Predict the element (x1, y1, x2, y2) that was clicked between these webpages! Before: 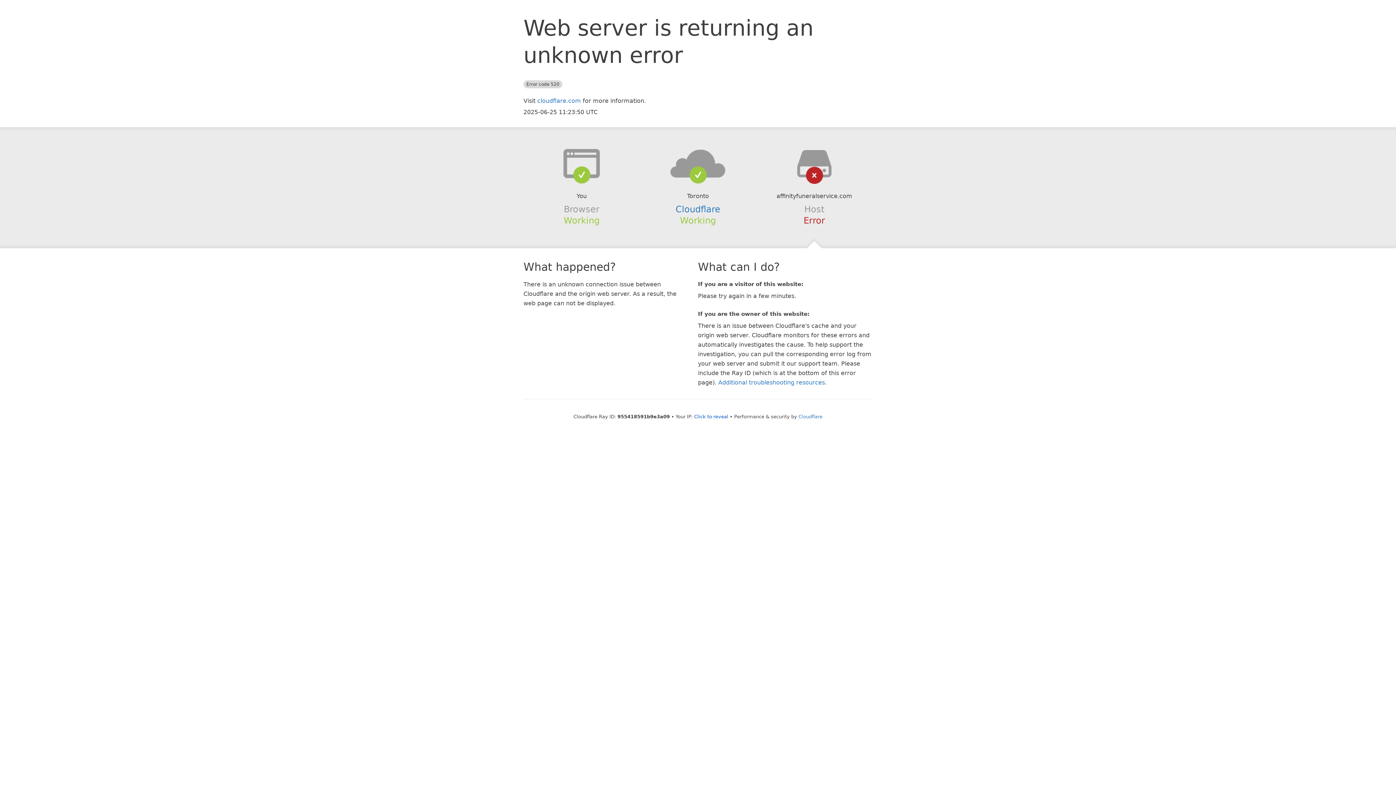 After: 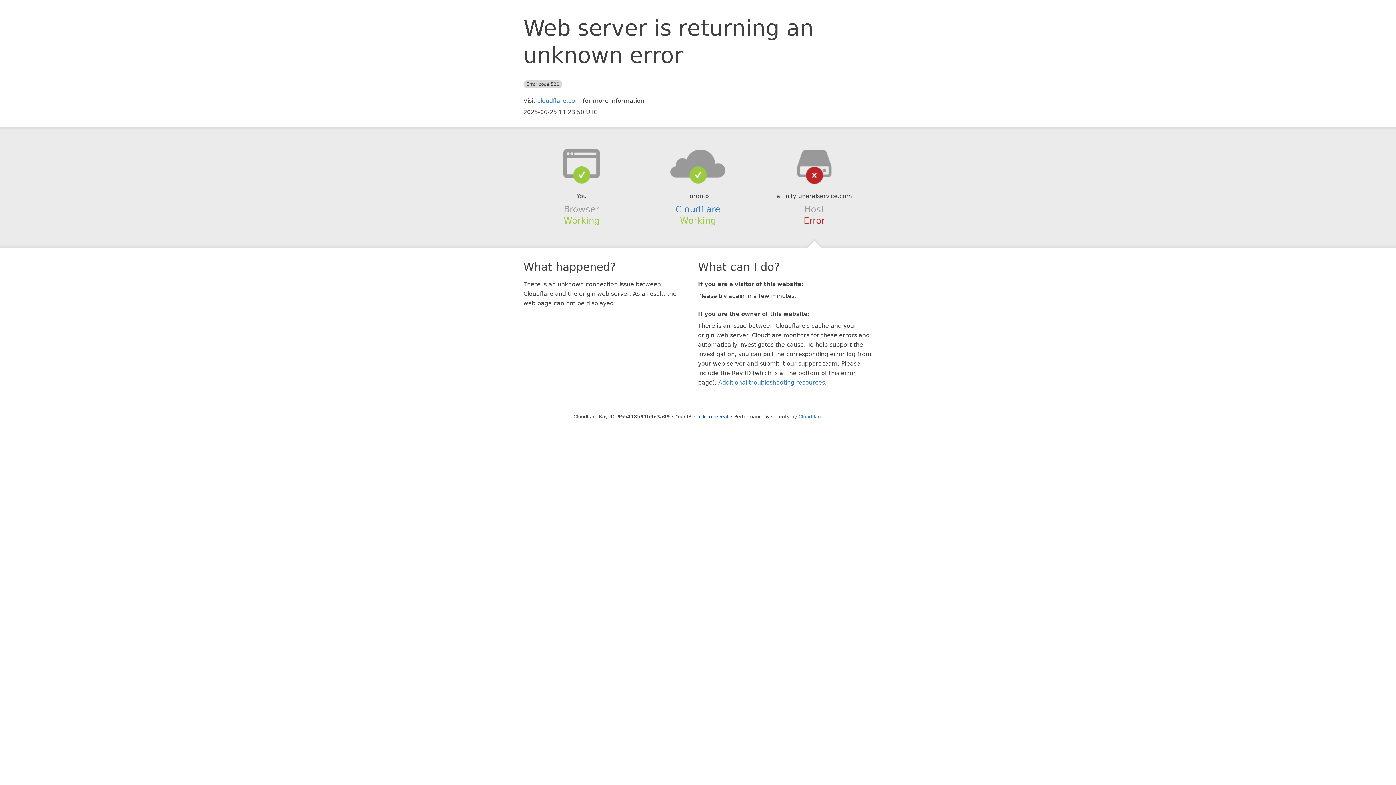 Action: bbox: (639, 148, 756, 178)